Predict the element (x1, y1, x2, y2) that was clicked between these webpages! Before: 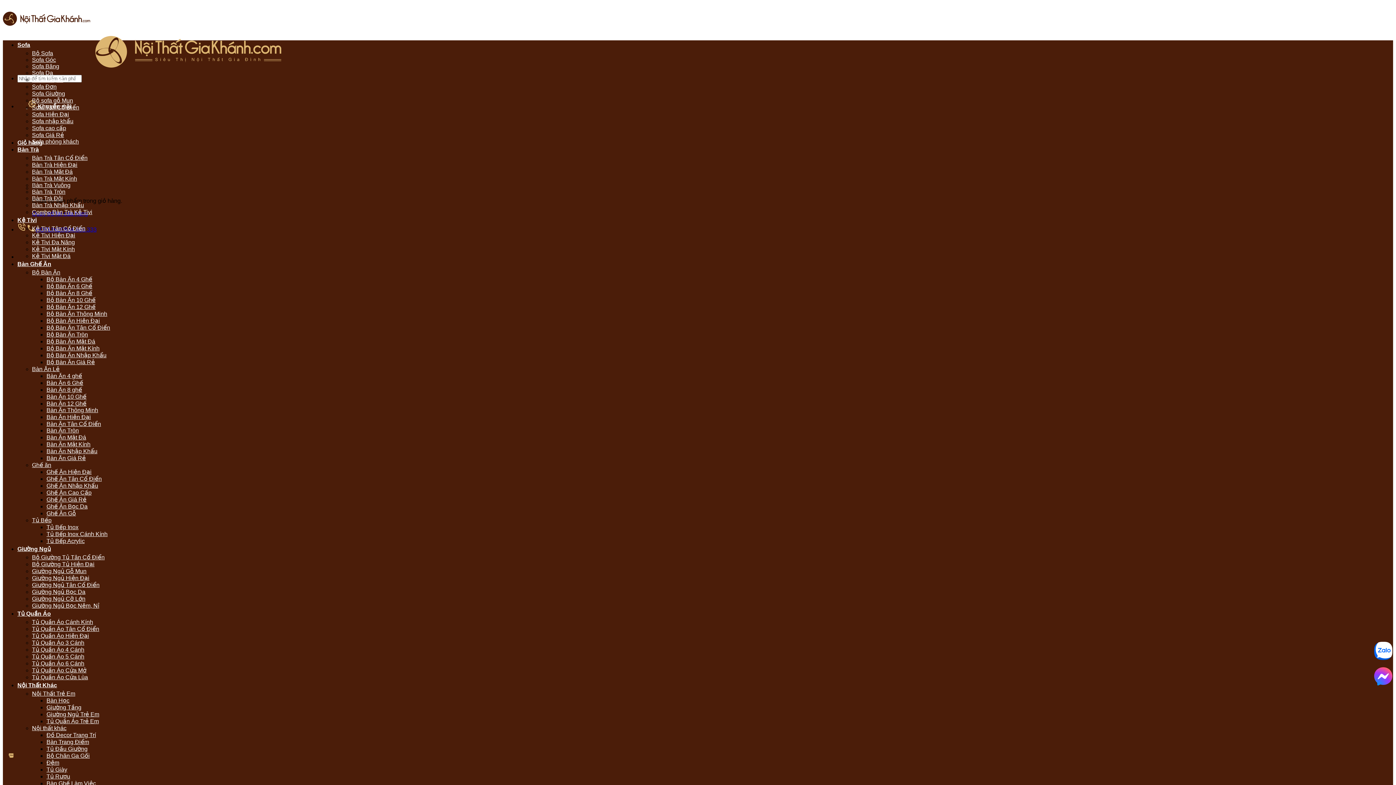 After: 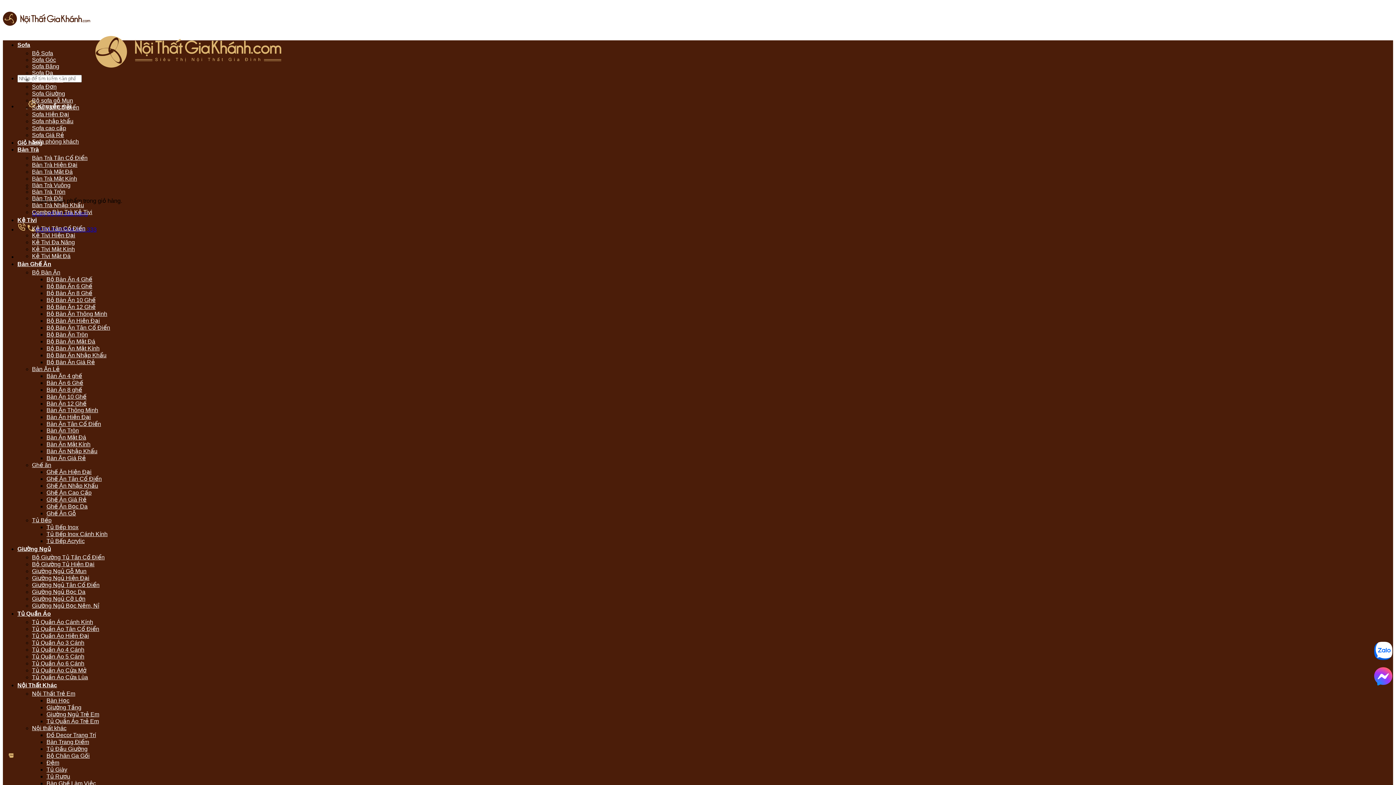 Action: bbox: (46, 407, 98, 413) label: Bàn Ăn Thông Minh